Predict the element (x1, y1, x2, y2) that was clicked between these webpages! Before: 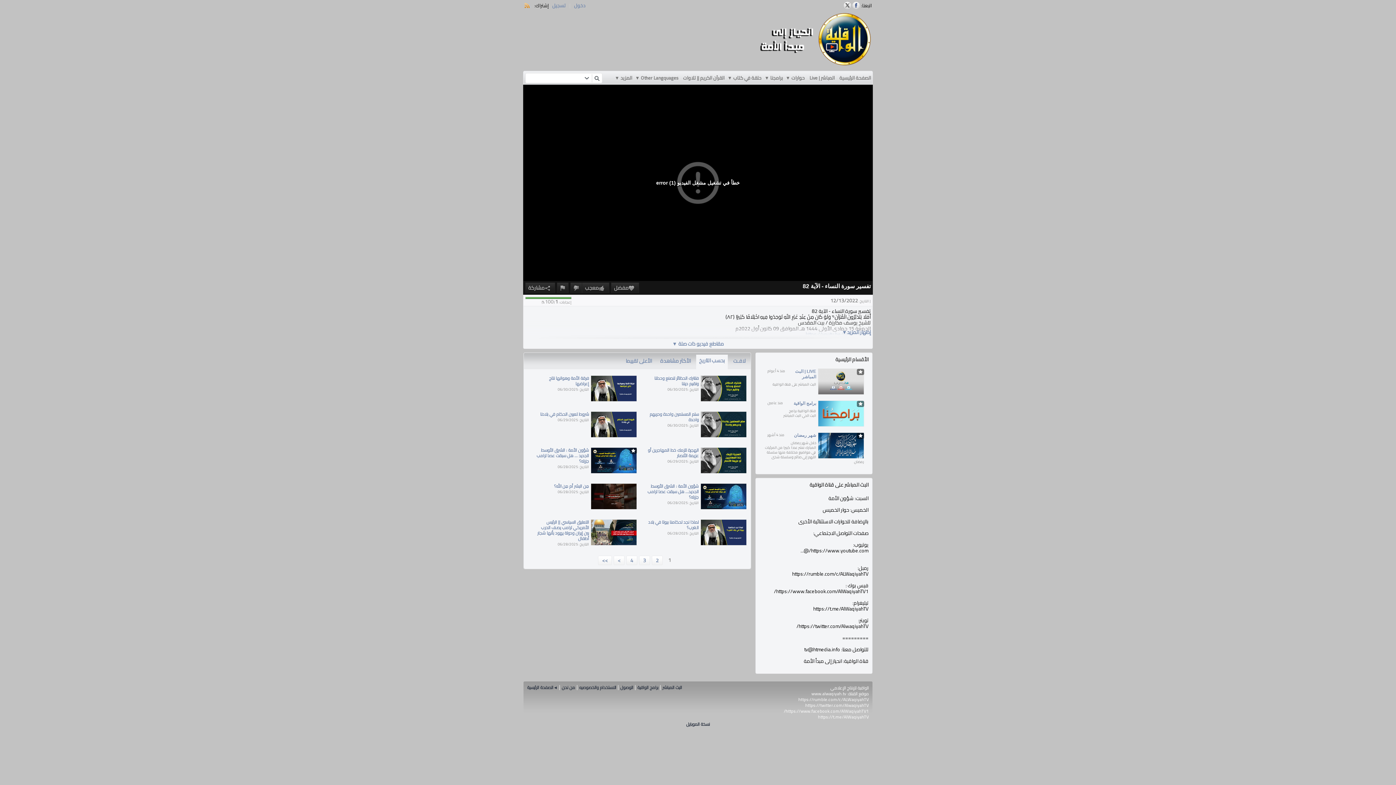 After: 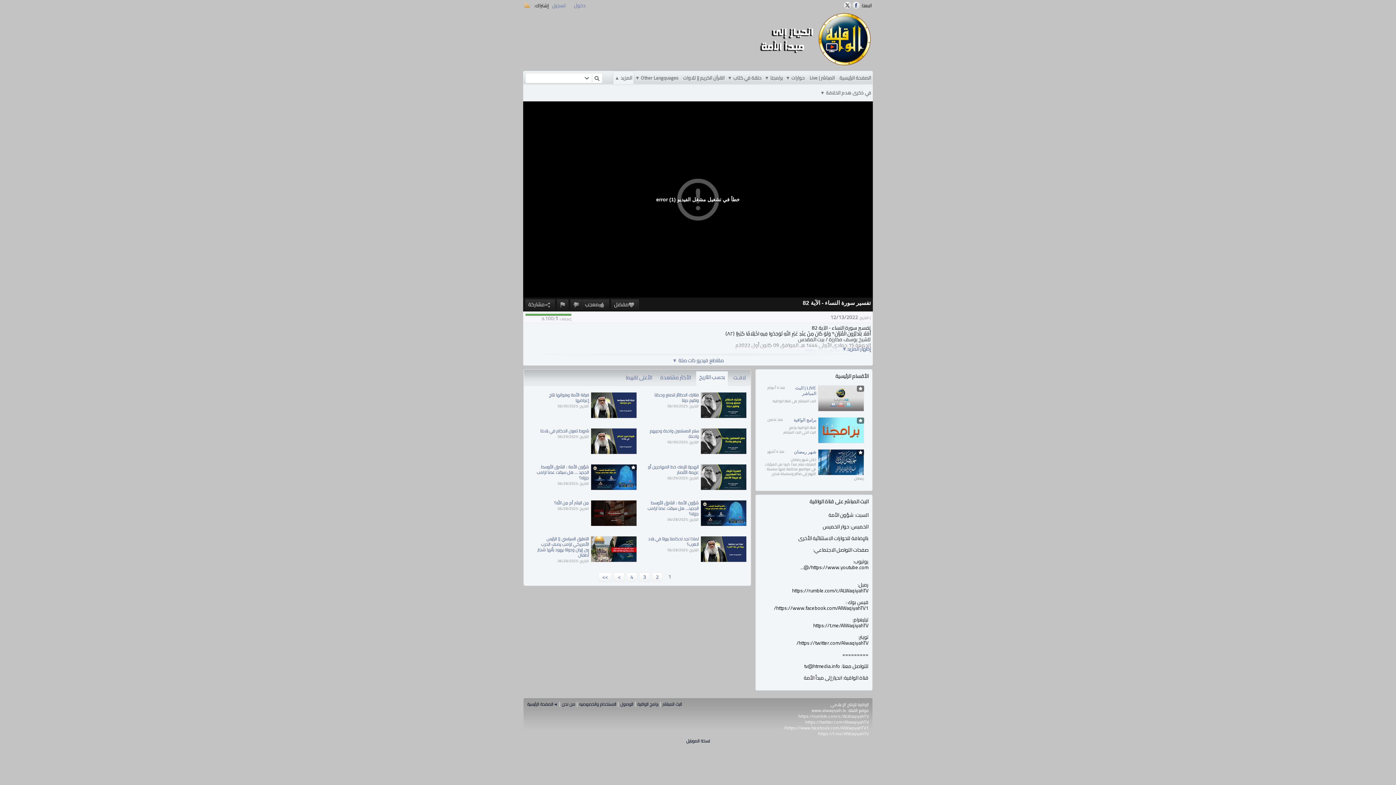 Action: bbox: (613, 71, 633, 84) label: المزيد ▼